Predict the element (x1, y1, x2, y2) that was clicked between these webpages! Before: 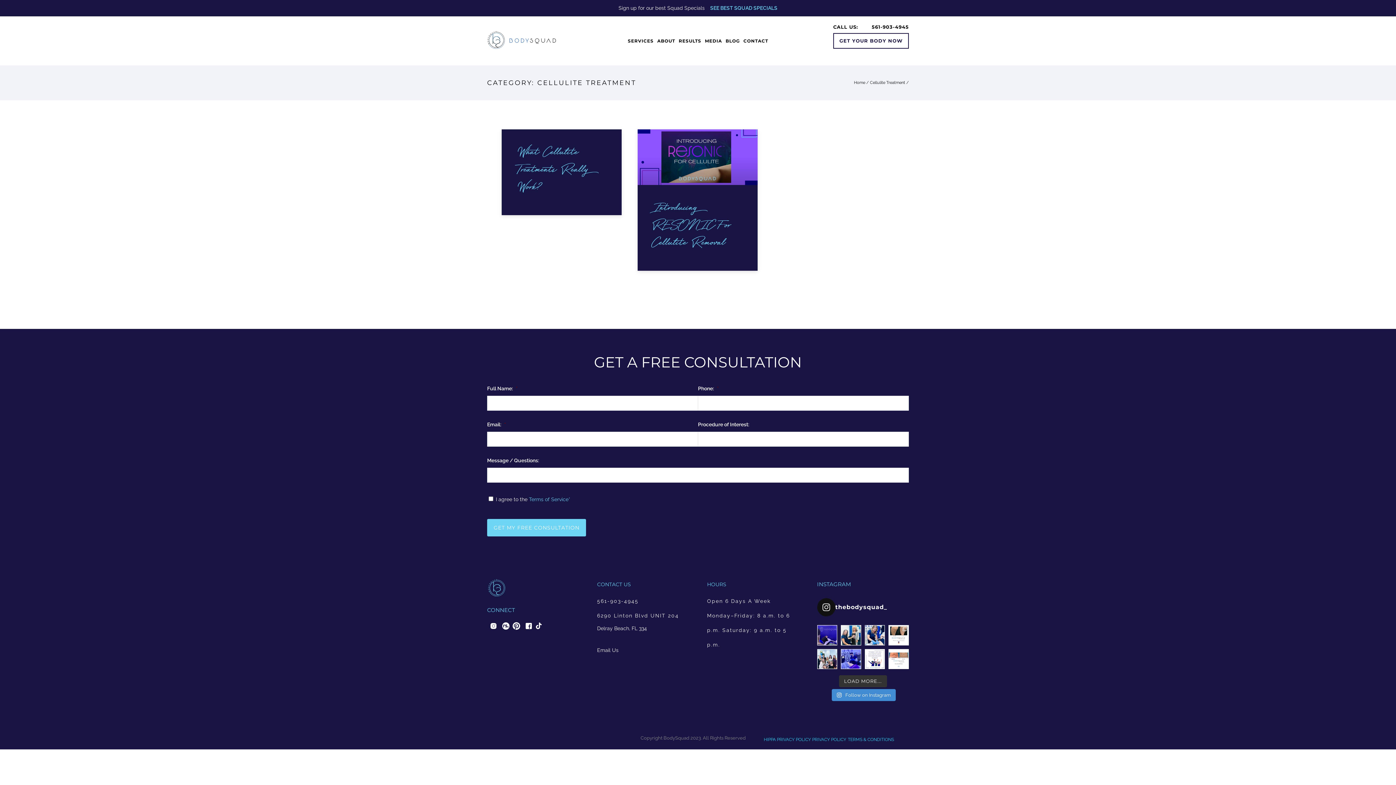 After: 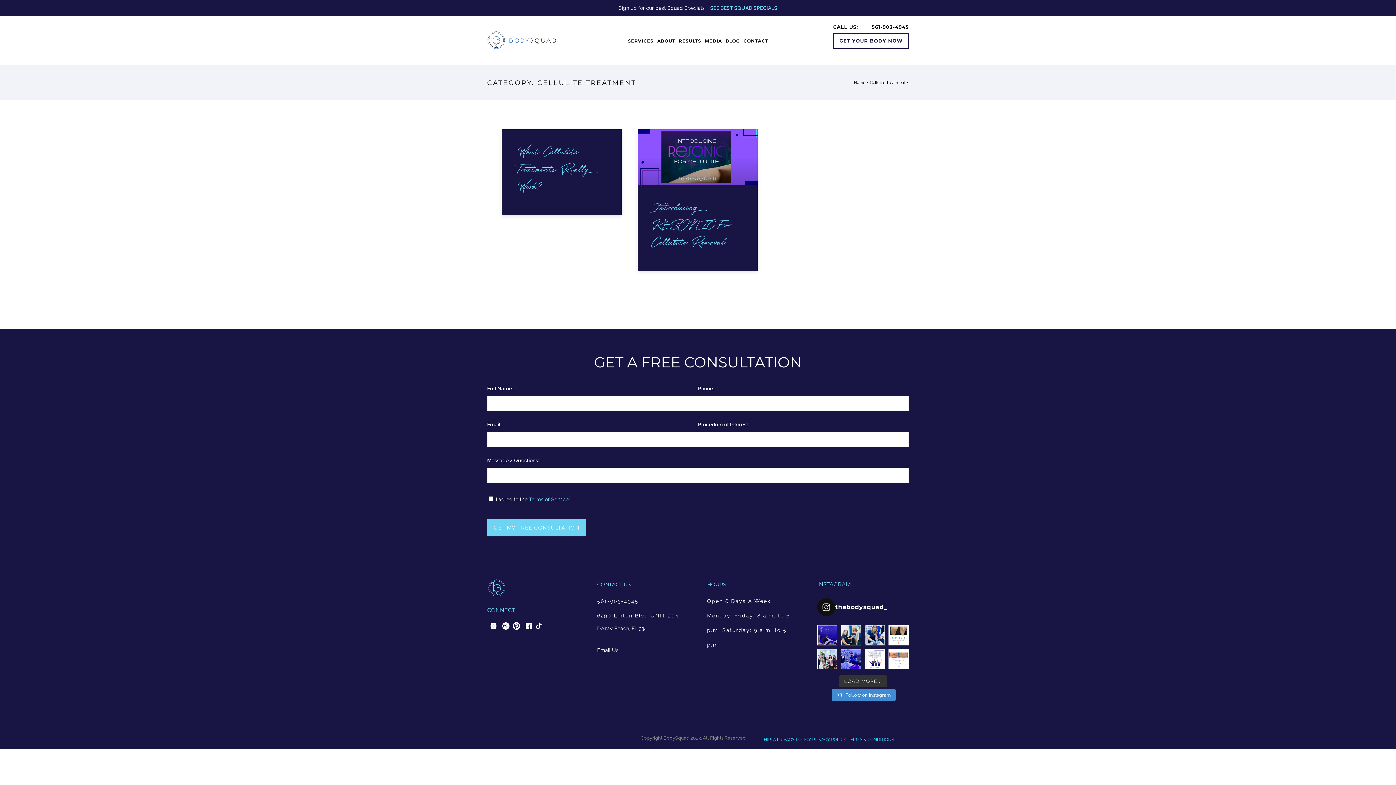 Action: bbox: (512, 622, 521, 629)